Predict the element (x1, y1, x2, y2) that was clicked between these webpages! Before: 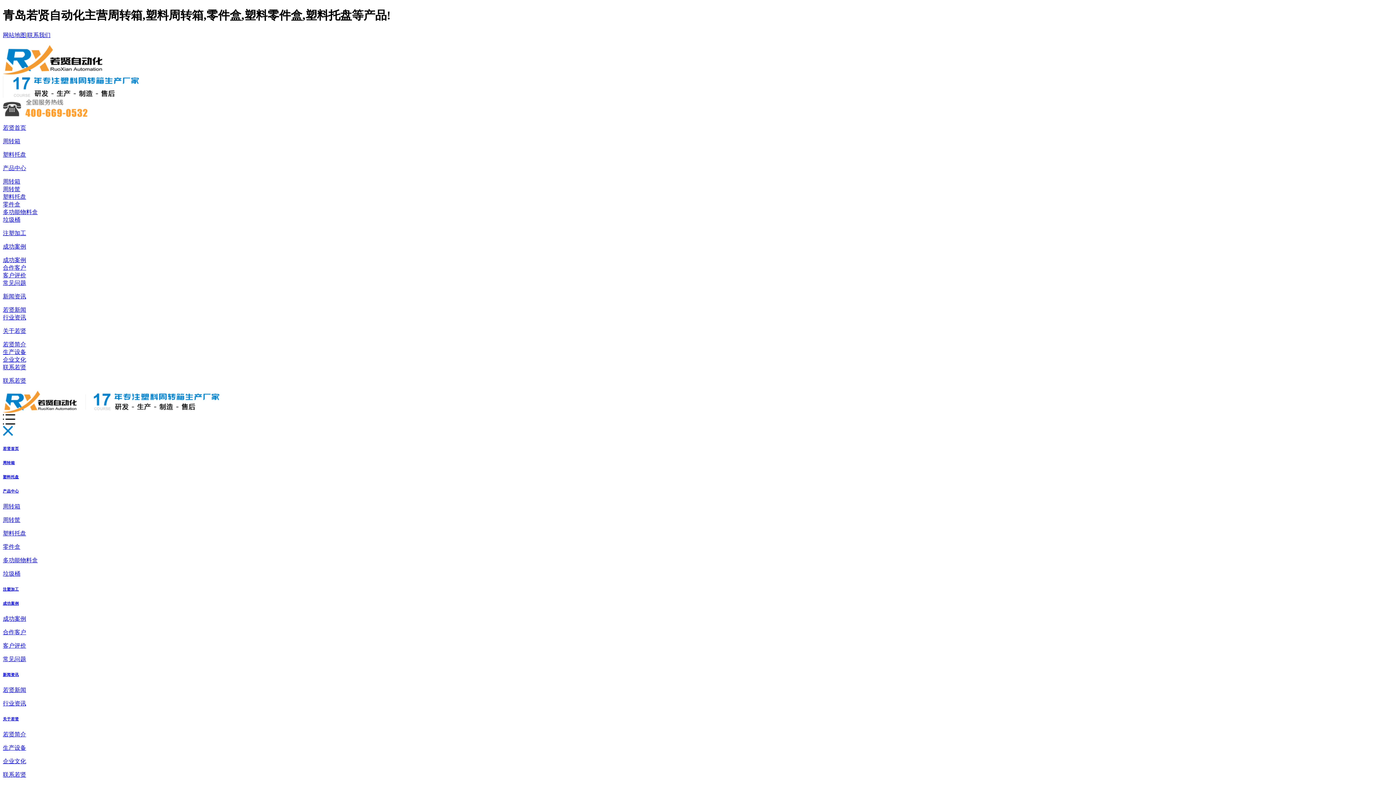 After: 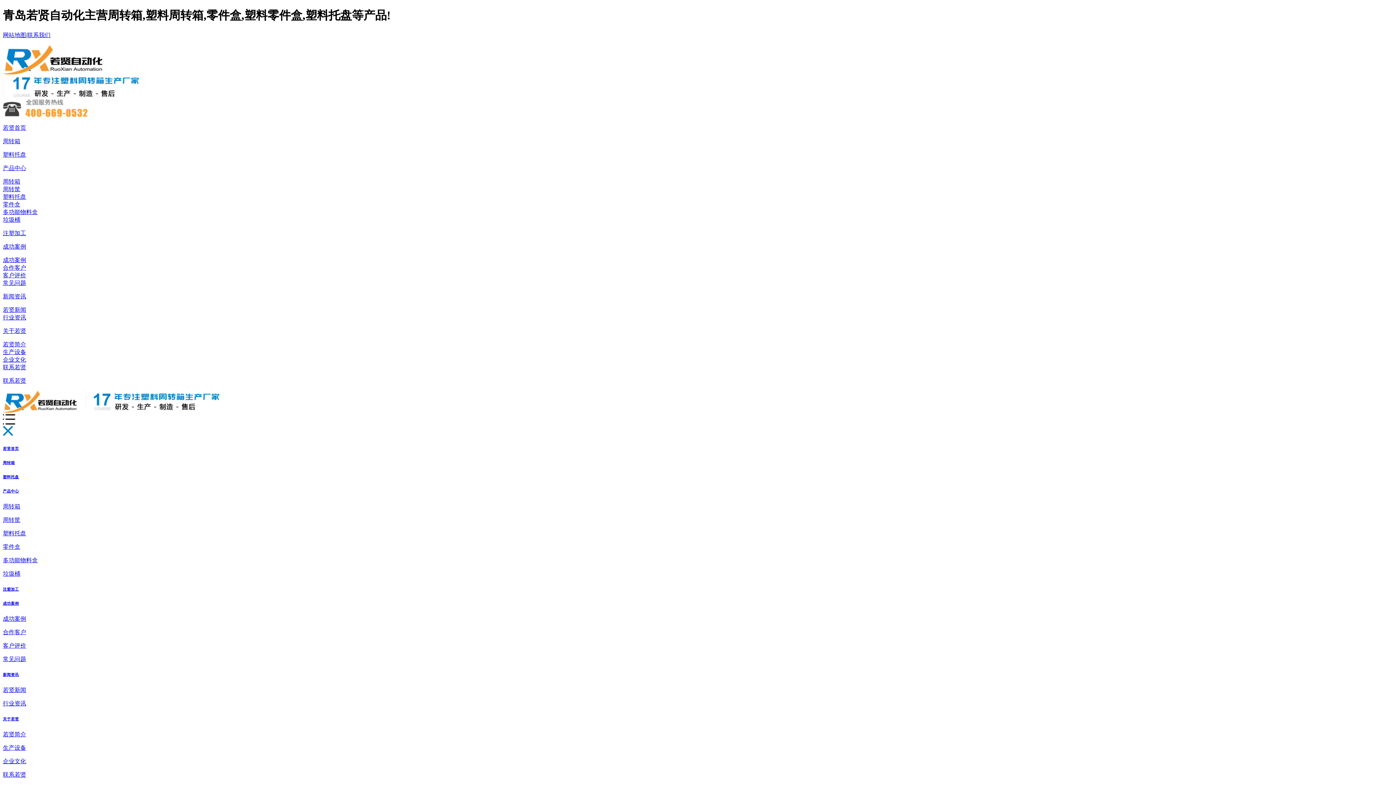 Action: bbox: (2, 557, 37, 563) label: 多功能物料盒